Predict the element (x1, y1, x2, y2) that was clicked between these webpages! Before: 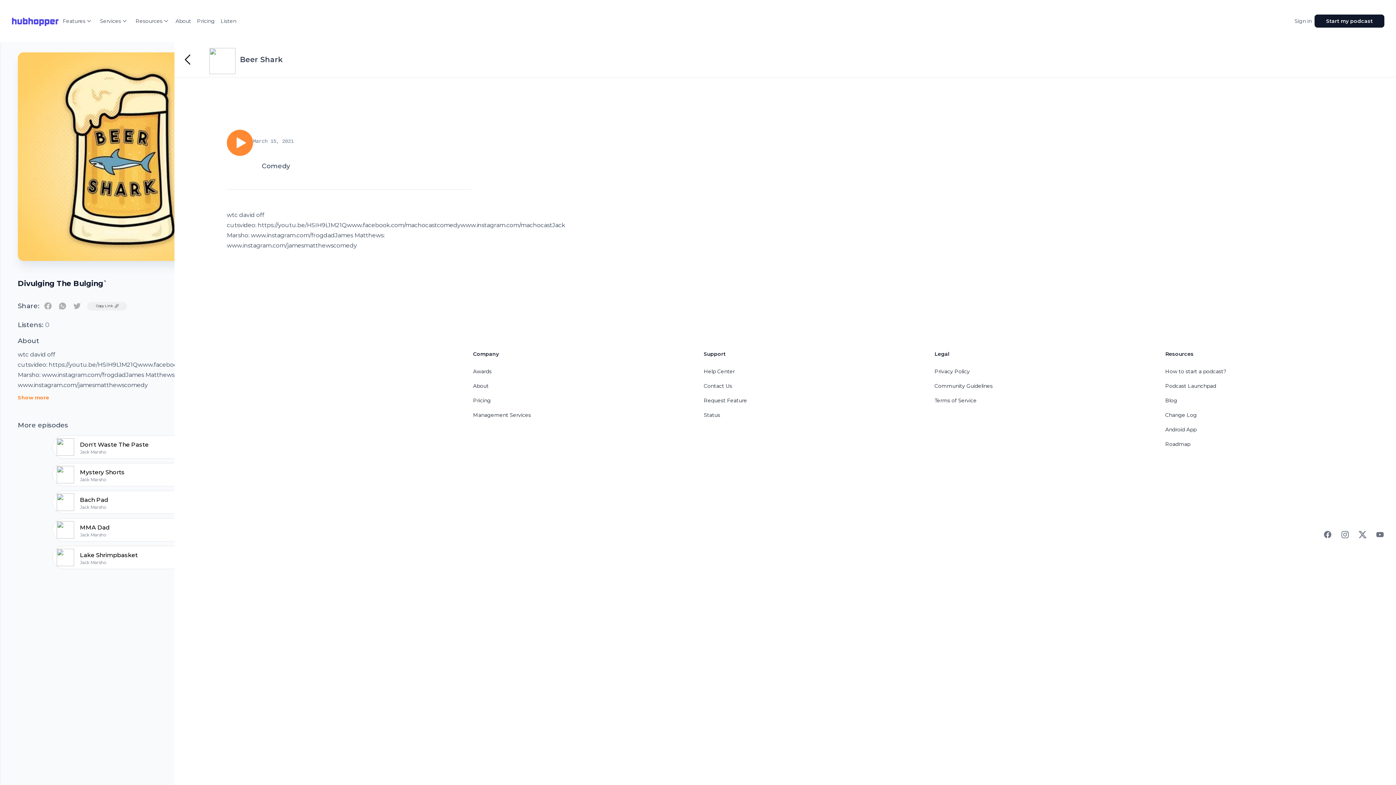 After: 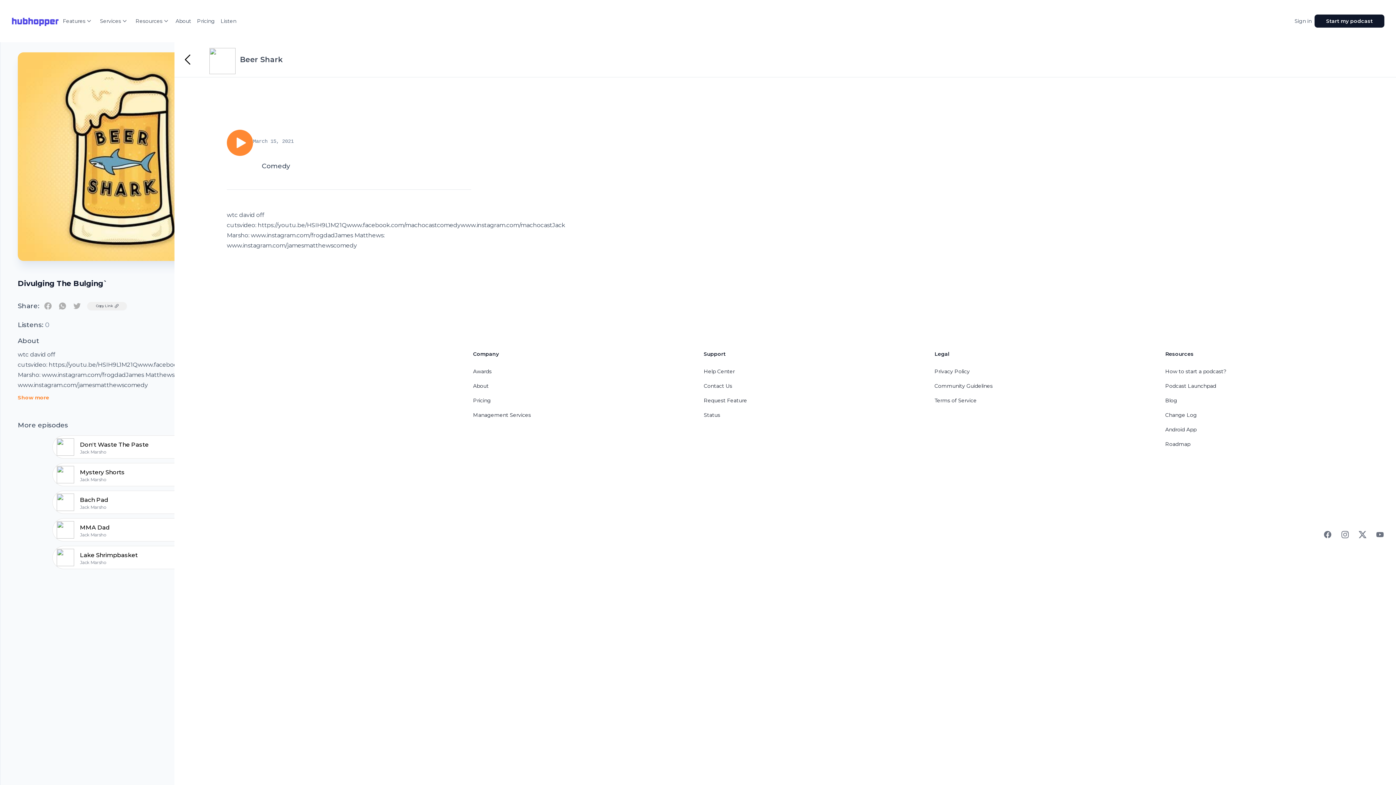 Action: label: Status bbox: (703, 412, 720, 418)